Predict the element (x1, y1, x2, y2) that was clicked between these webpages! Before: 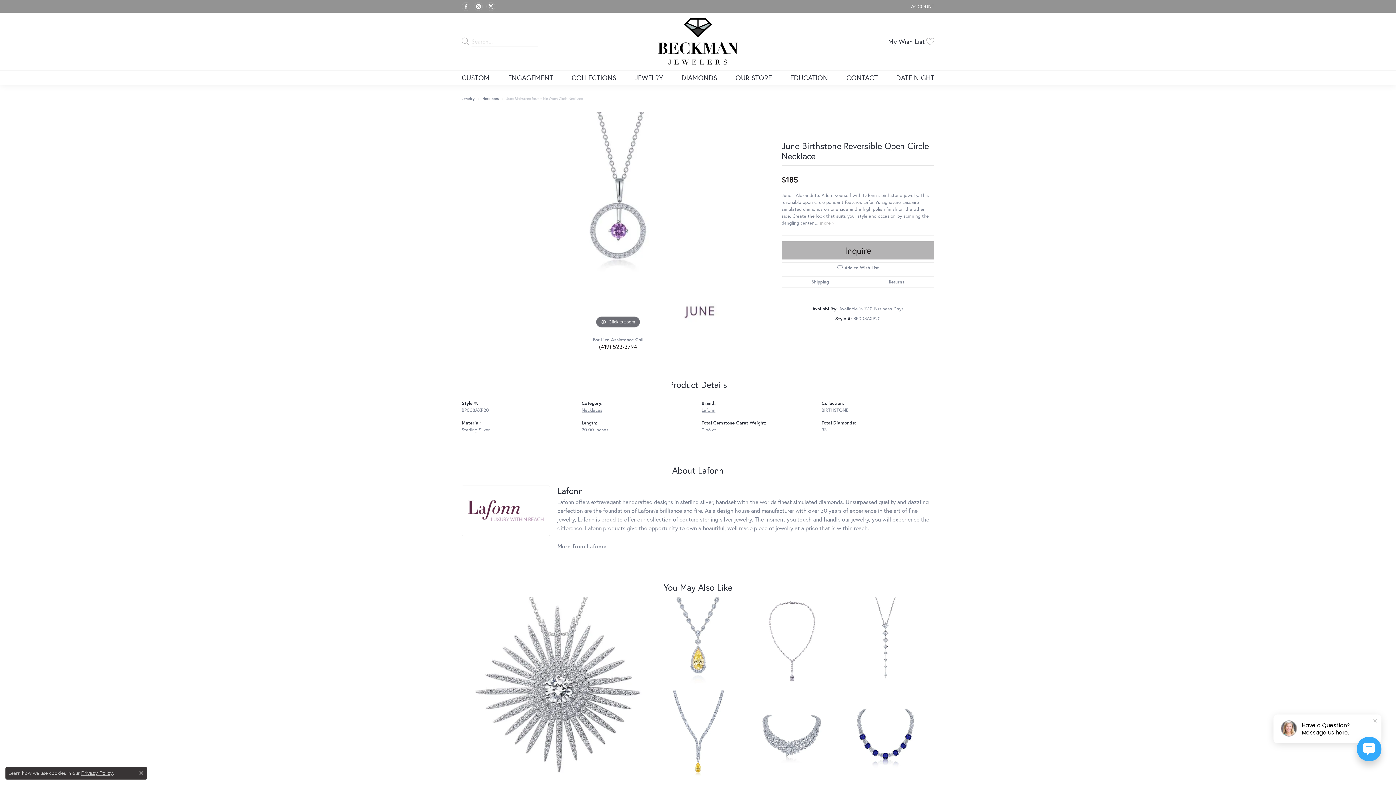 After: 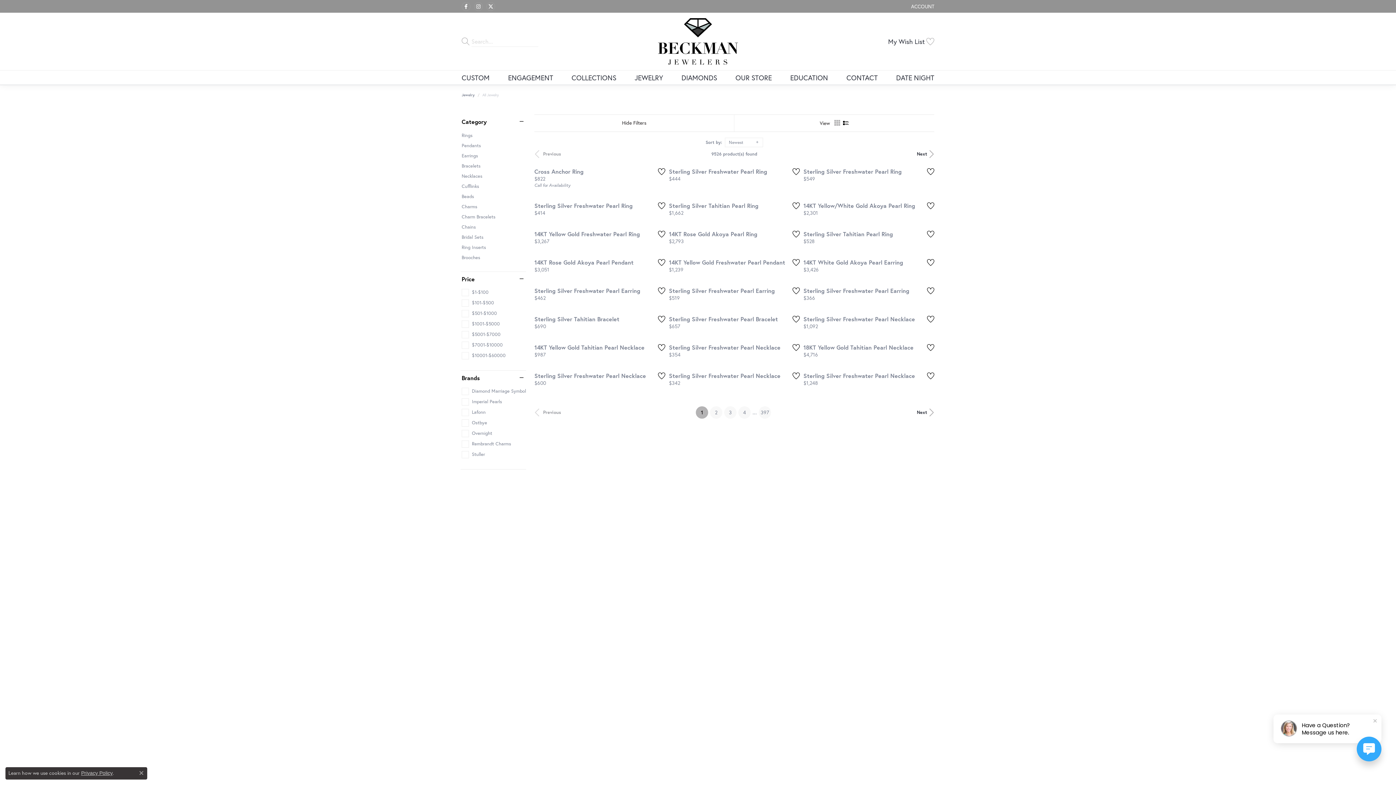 Action: label: Jewelry bbox: (461, 96, 474, 101)